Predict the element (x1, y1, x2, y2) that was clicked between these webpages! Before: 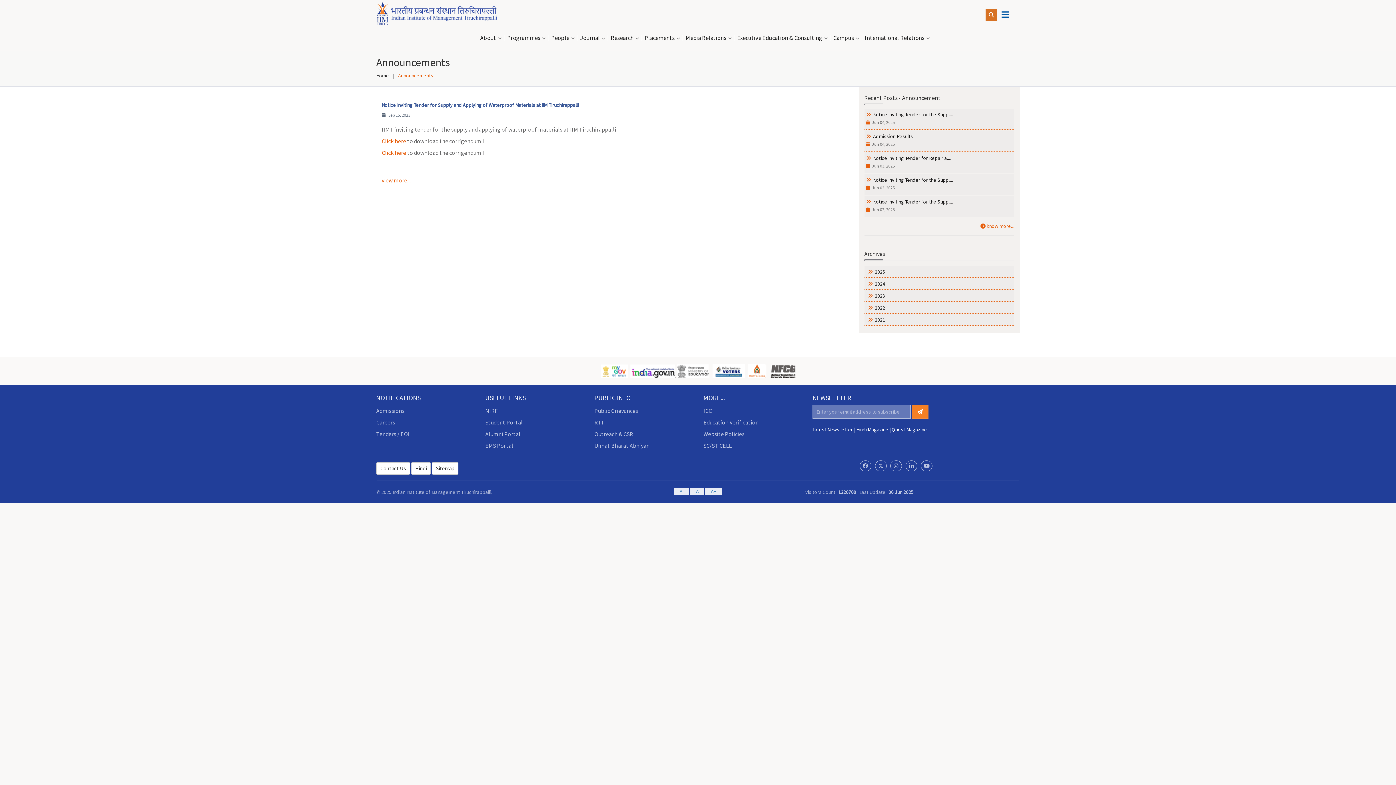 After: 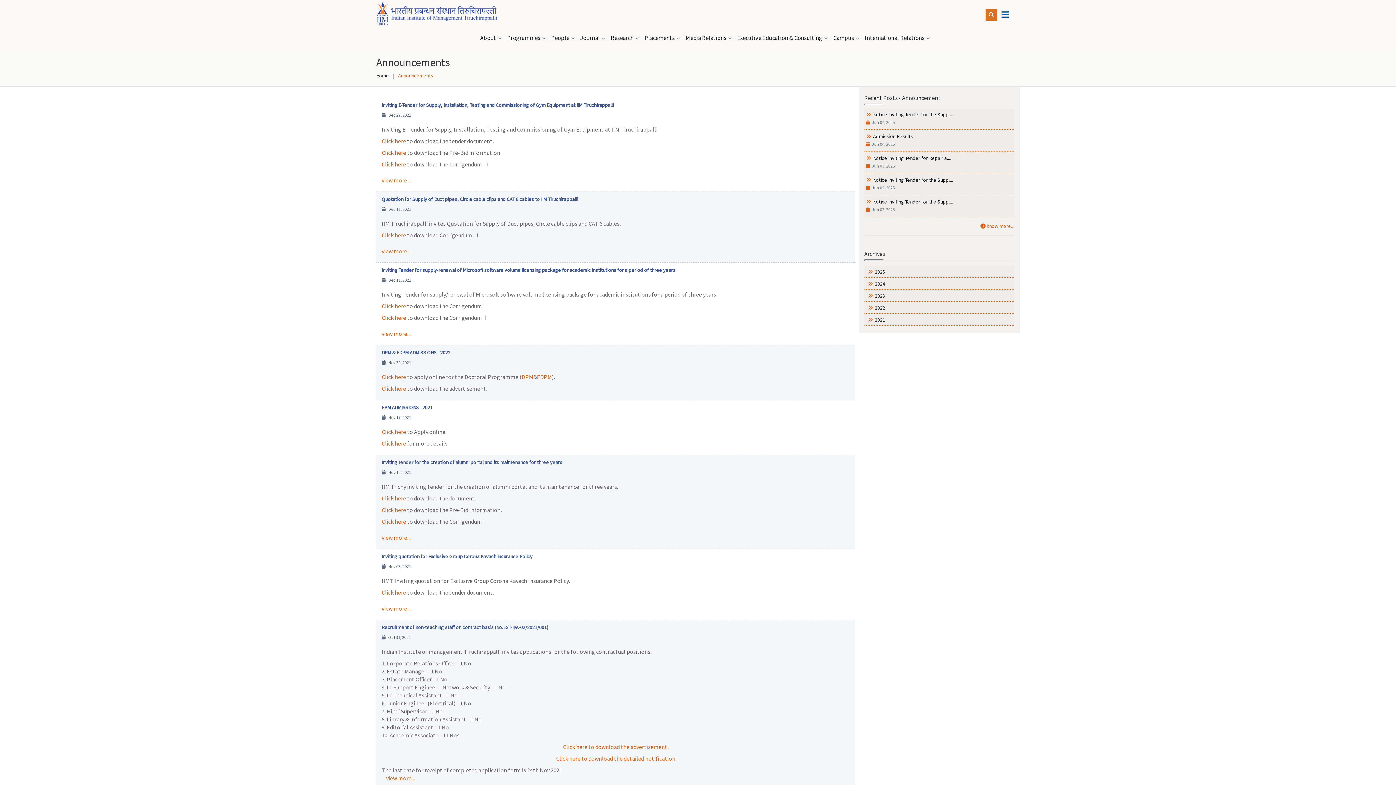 Action: label: 2021 bbox: (875, 316, 885, 323)